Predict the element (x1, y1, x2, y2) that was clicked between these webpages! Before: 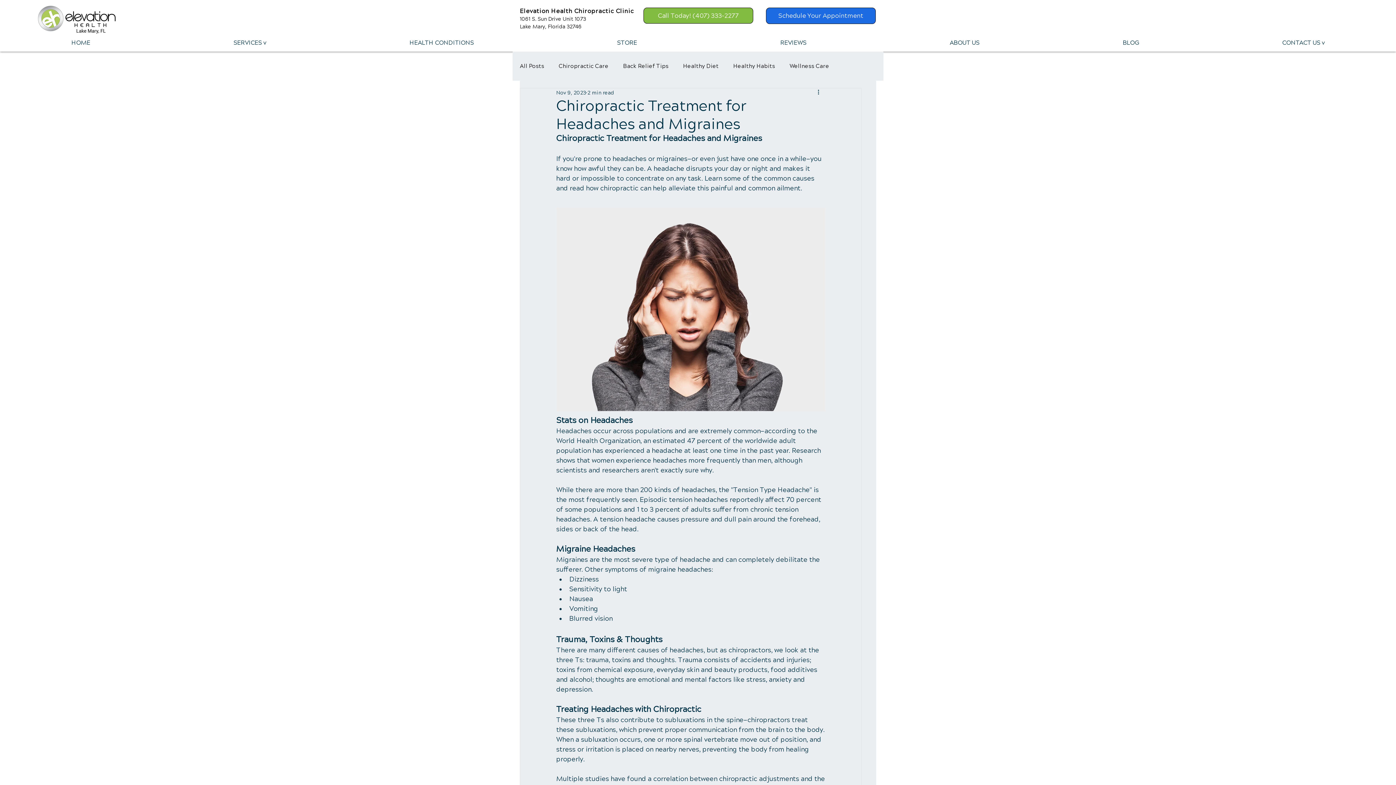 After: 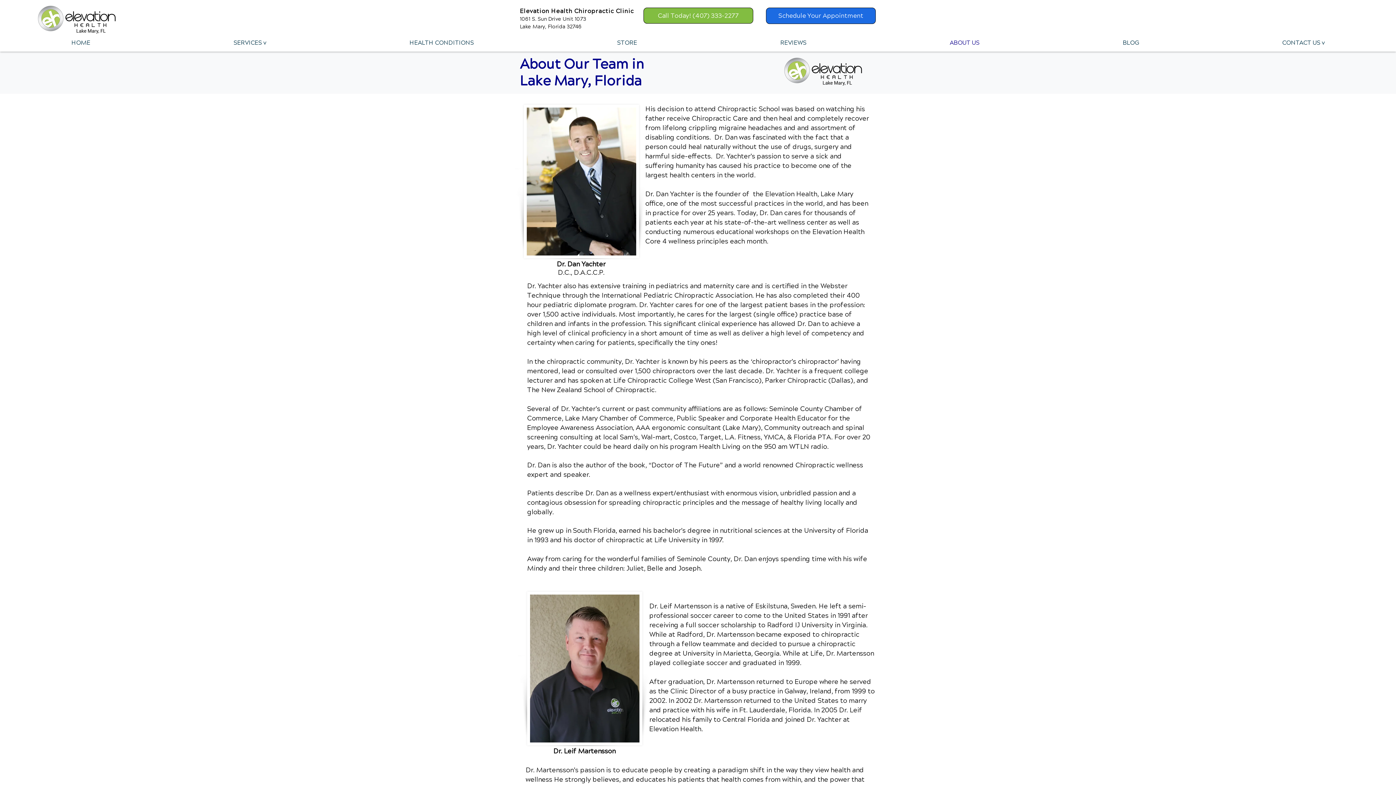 Action: bbox: (878, 38, 1051, 47) label: ABOUT US